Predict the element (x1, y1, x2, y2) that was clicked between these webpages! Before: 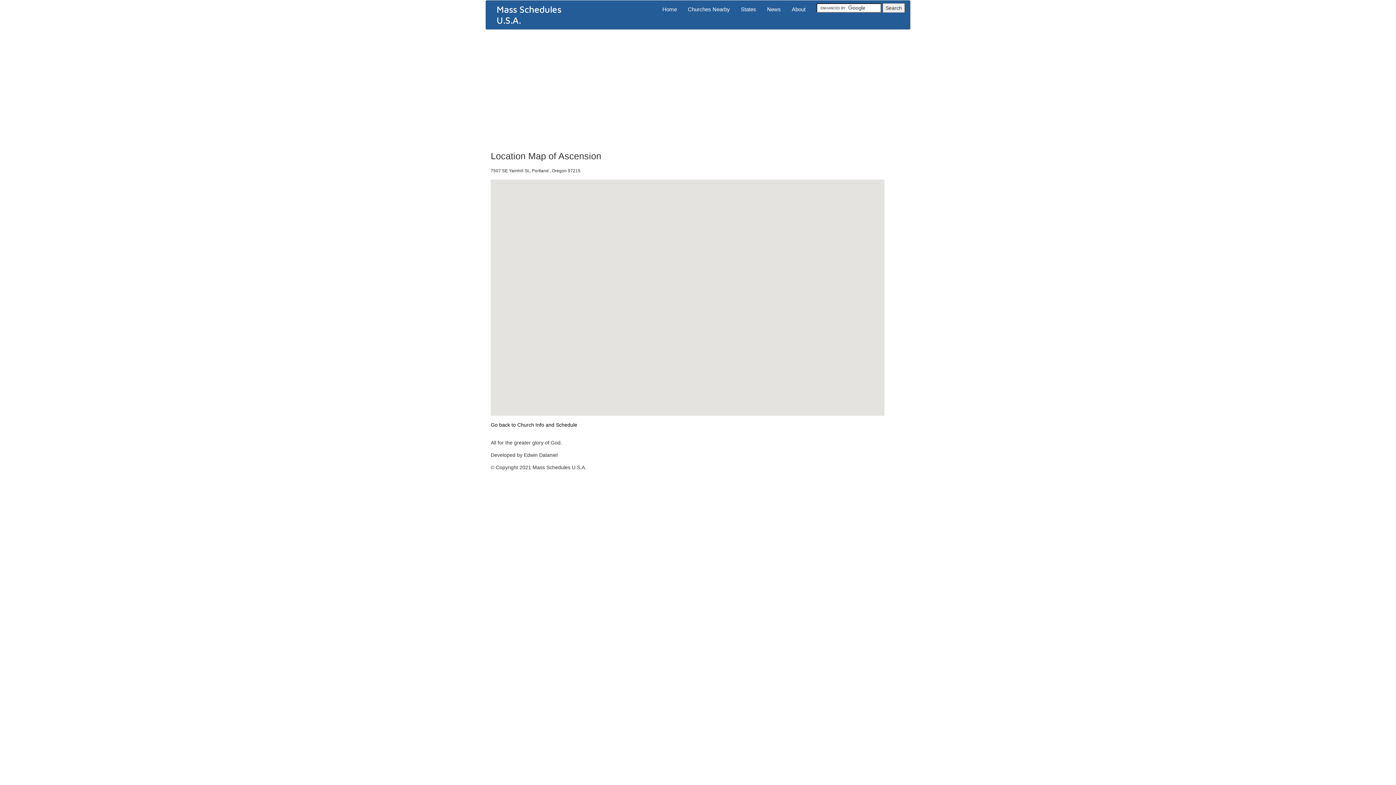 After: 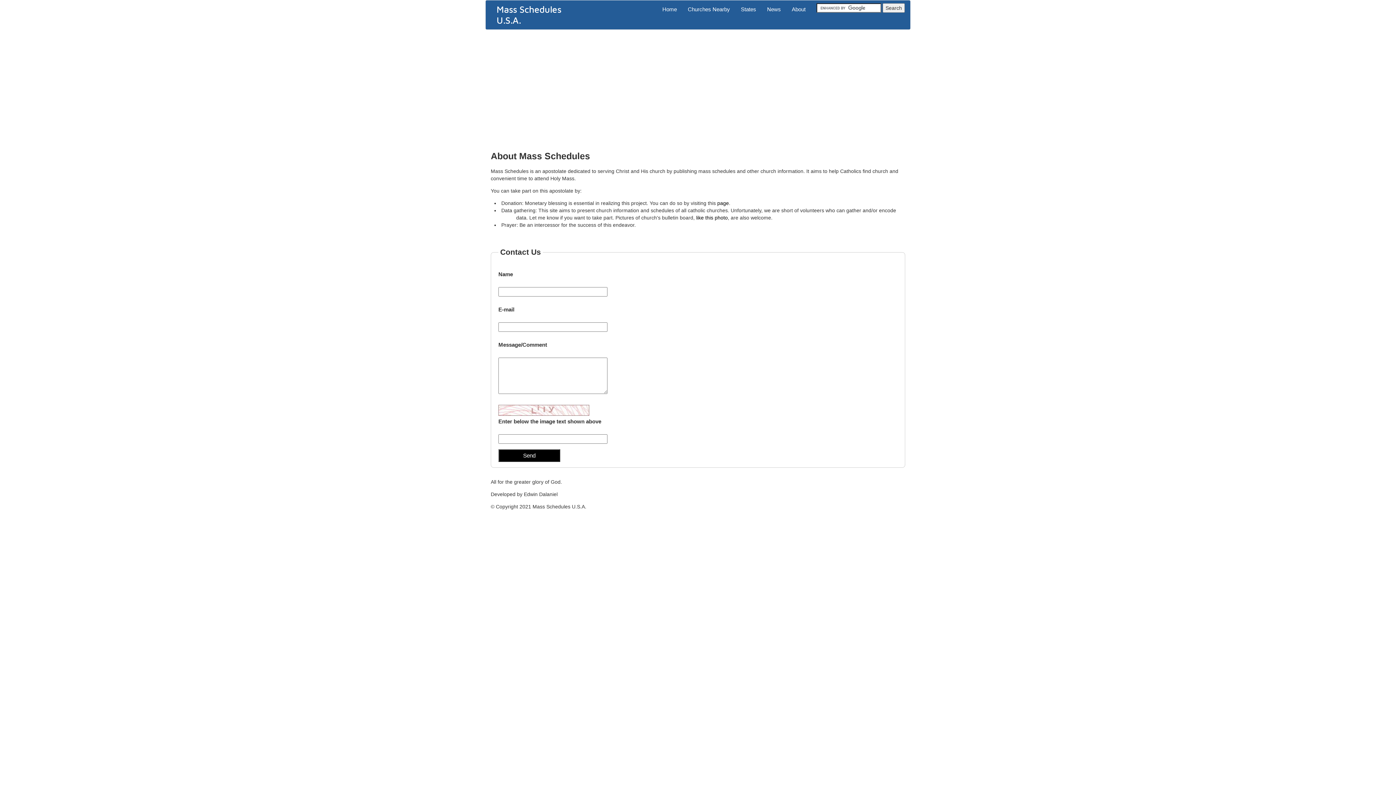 Action: bbox: (786, 0, 811, 18) label: About